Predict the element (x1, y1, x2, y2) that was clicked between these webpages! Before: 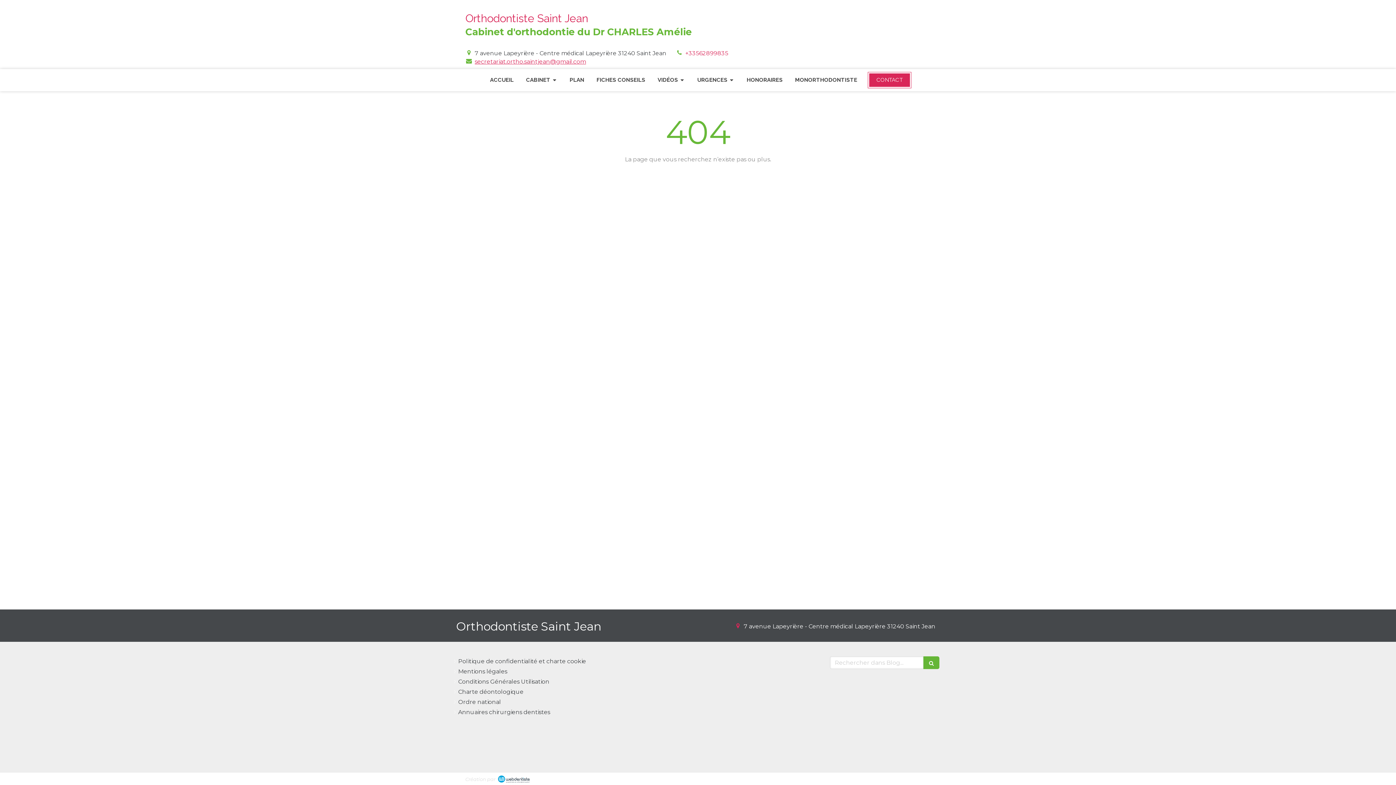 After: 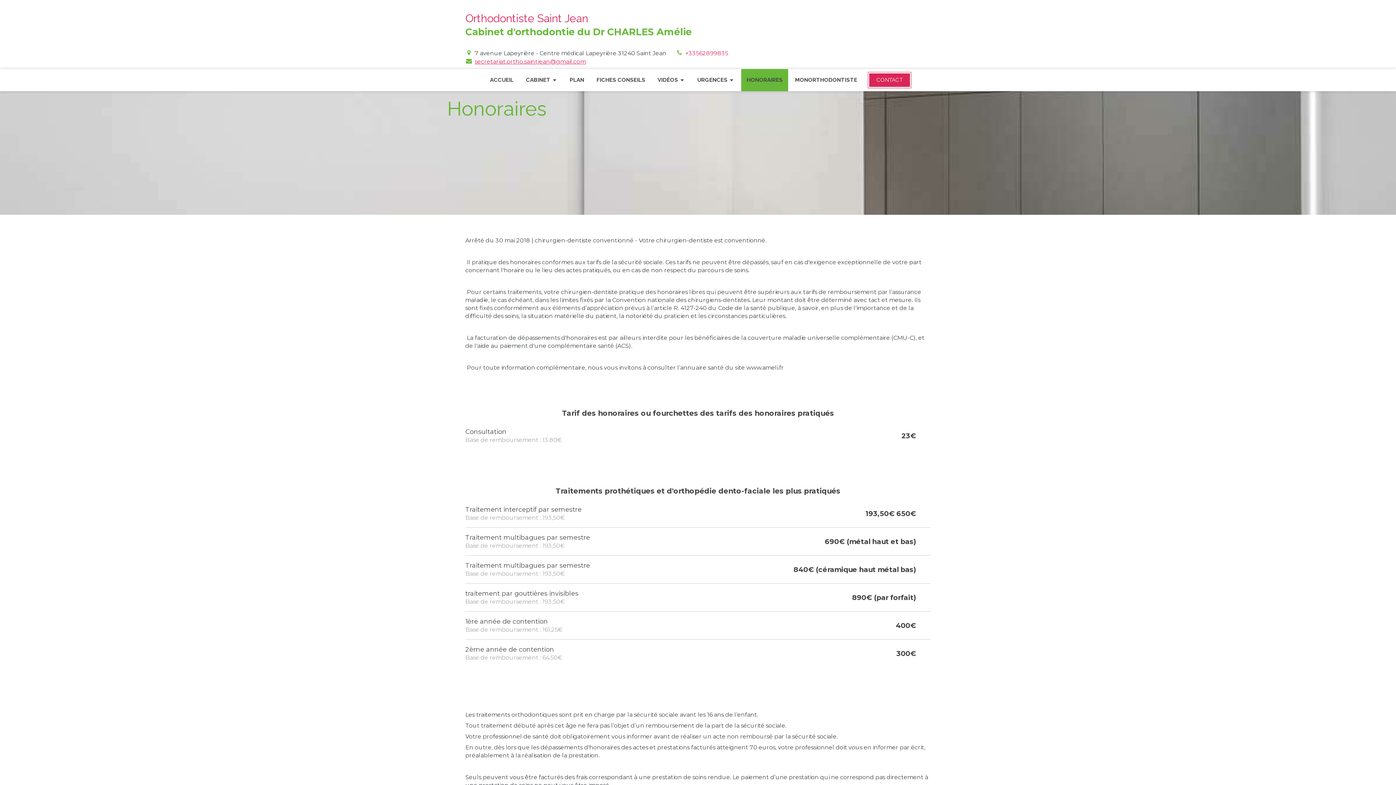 Action: label: HONORAIRES bbox: (741, 69, 788, 91)